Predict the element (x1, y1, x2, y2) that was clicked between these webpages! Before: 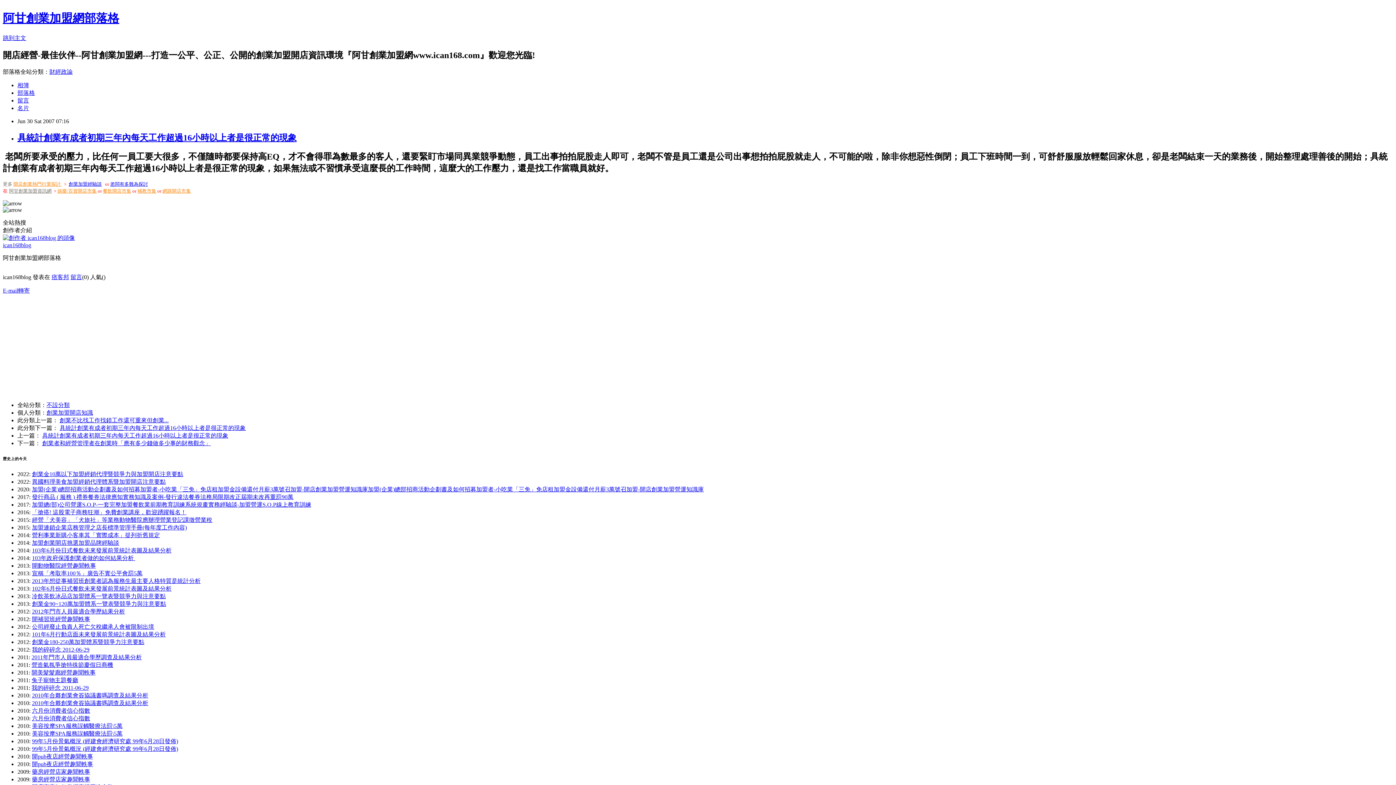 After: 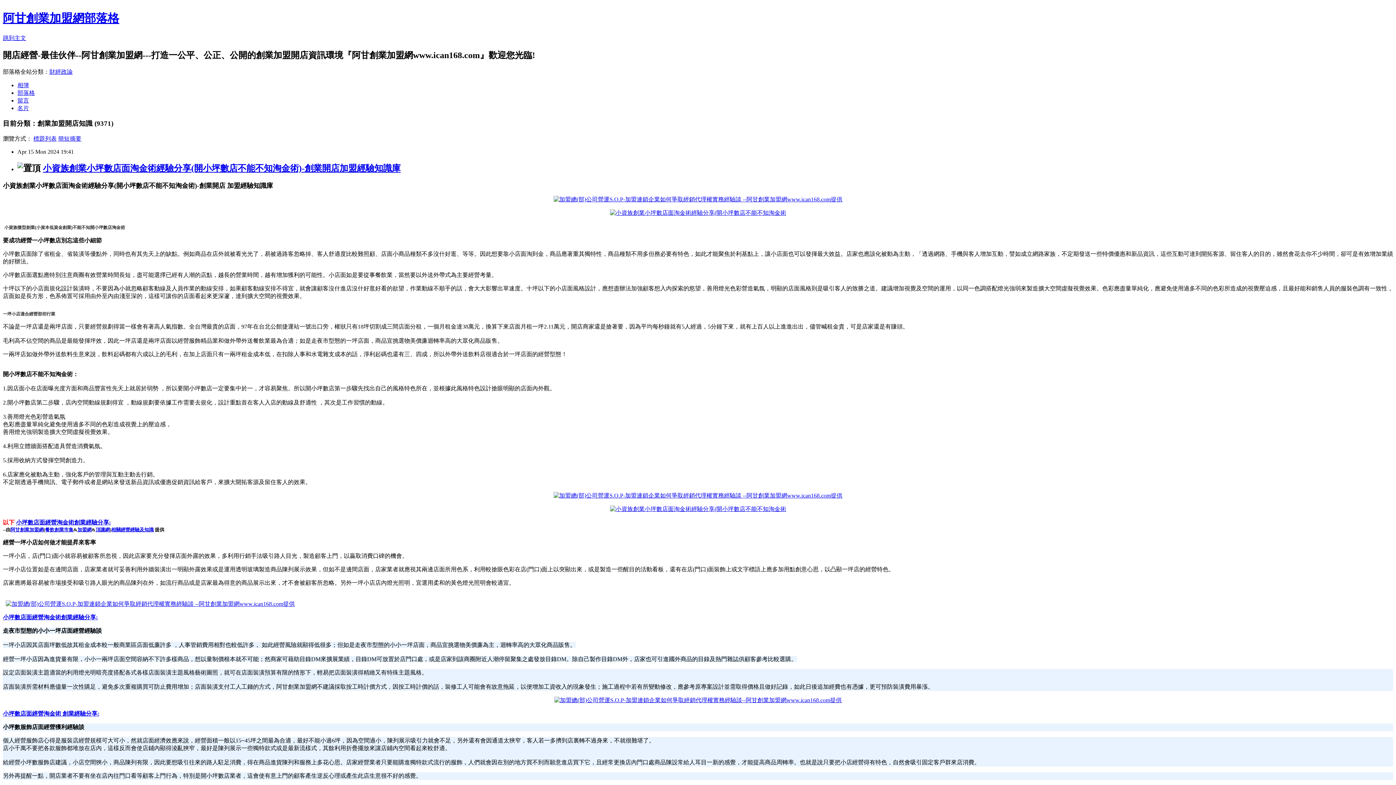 Action: bbox: (46, 409, 93, 416) label: 創業加盟開店知識